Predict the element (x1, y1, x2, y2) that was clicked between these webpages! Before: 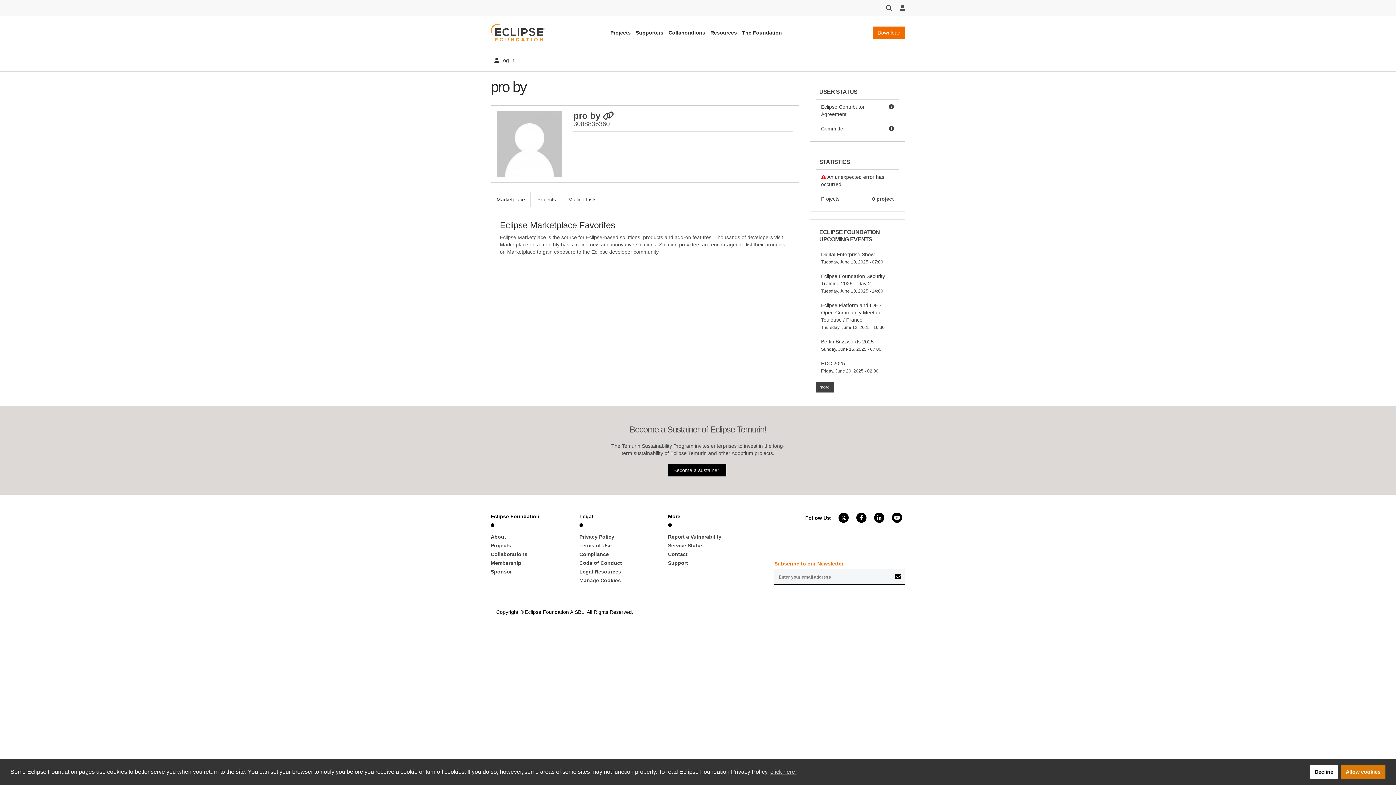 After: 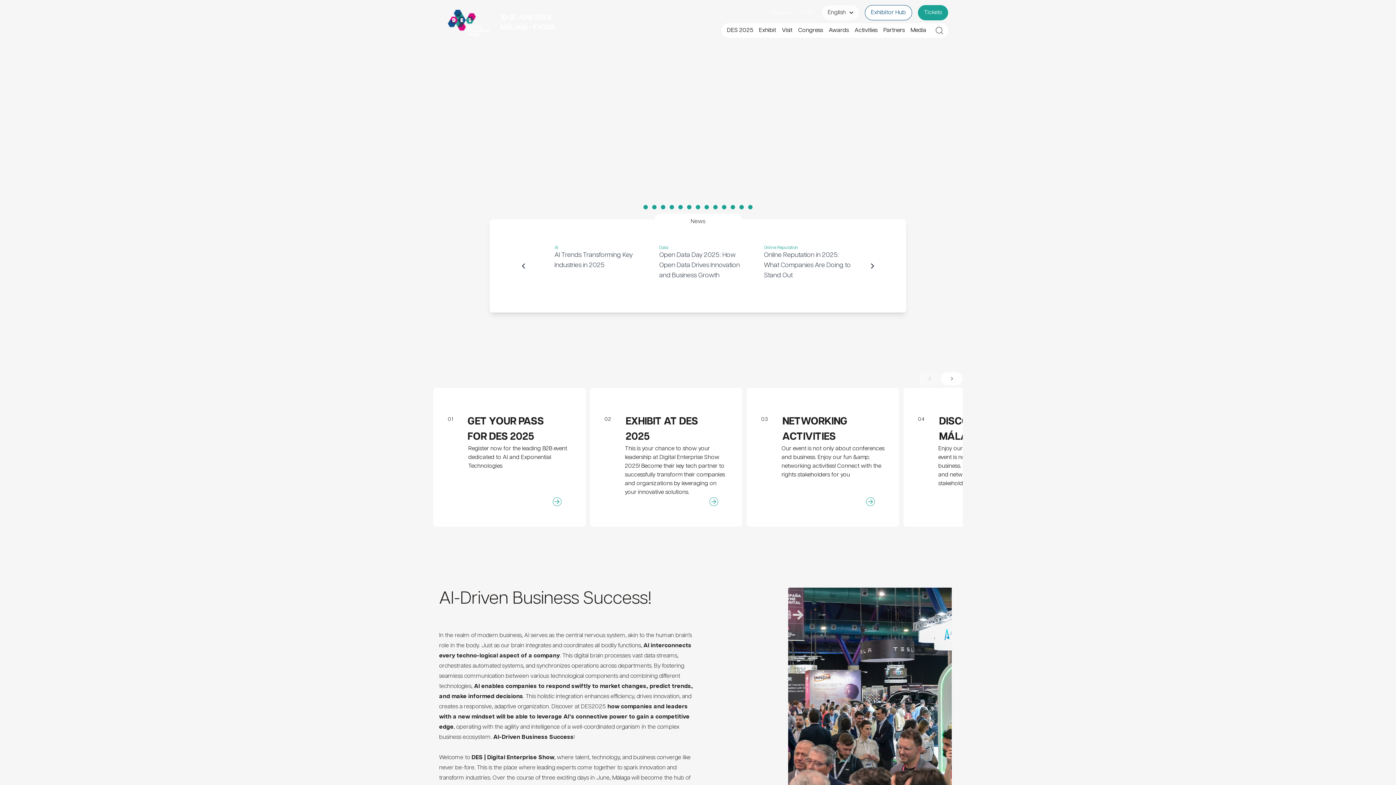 Action: bbox: (815, 247, 899, 269) label: Digital Enterprise Show
Tuesday, June 10, 2025 - 07:00